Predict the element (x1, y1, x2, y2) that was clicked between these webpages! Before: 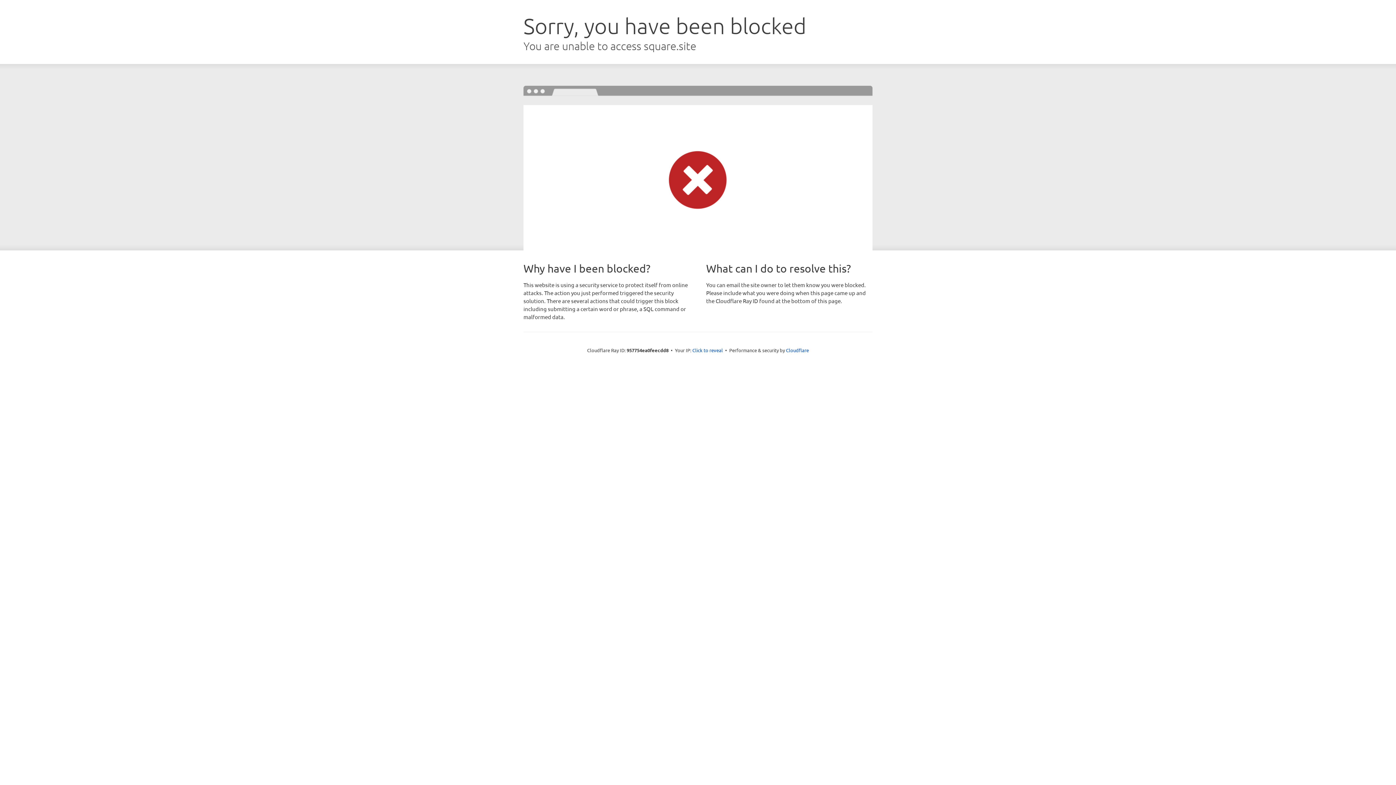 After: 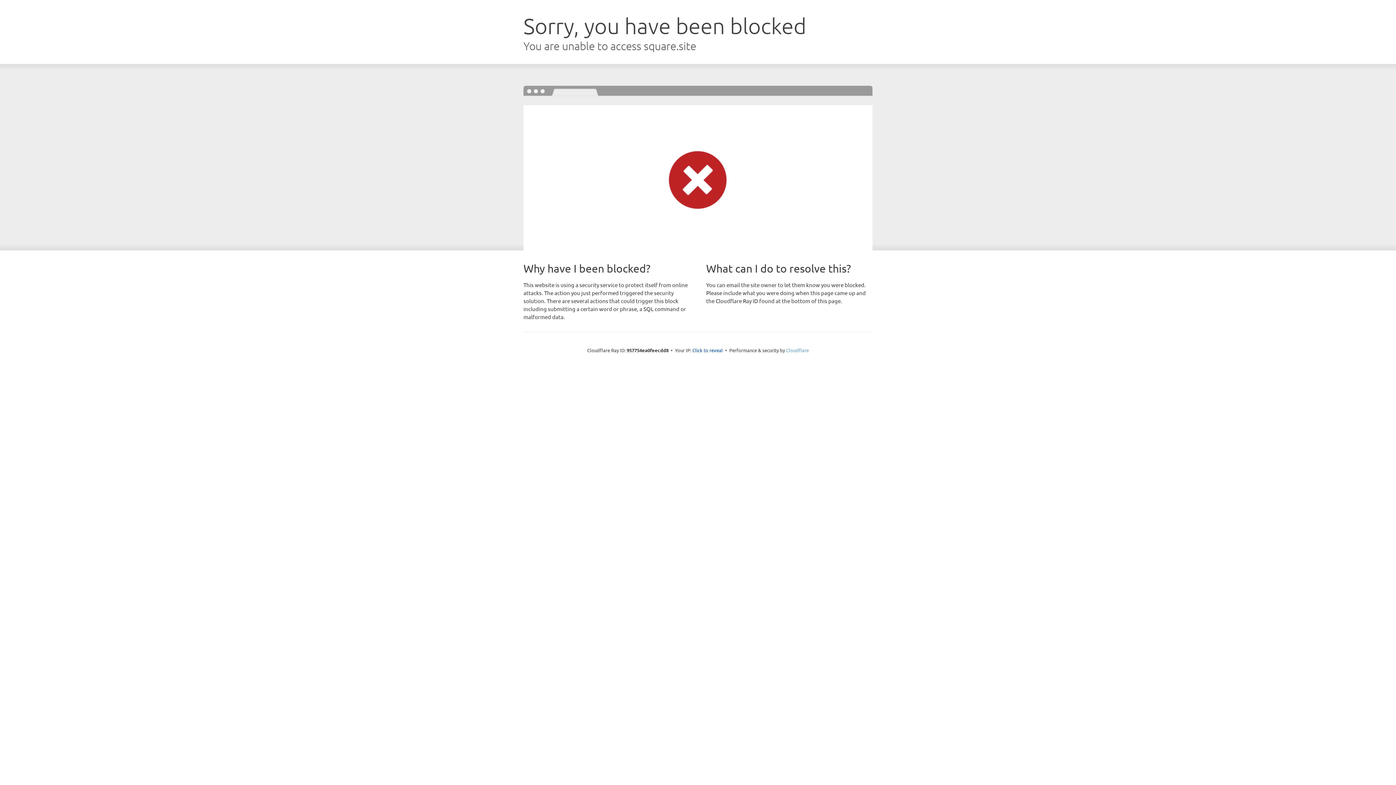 Action: bbox: (786, 347, 809, 353) label: Cloudflare